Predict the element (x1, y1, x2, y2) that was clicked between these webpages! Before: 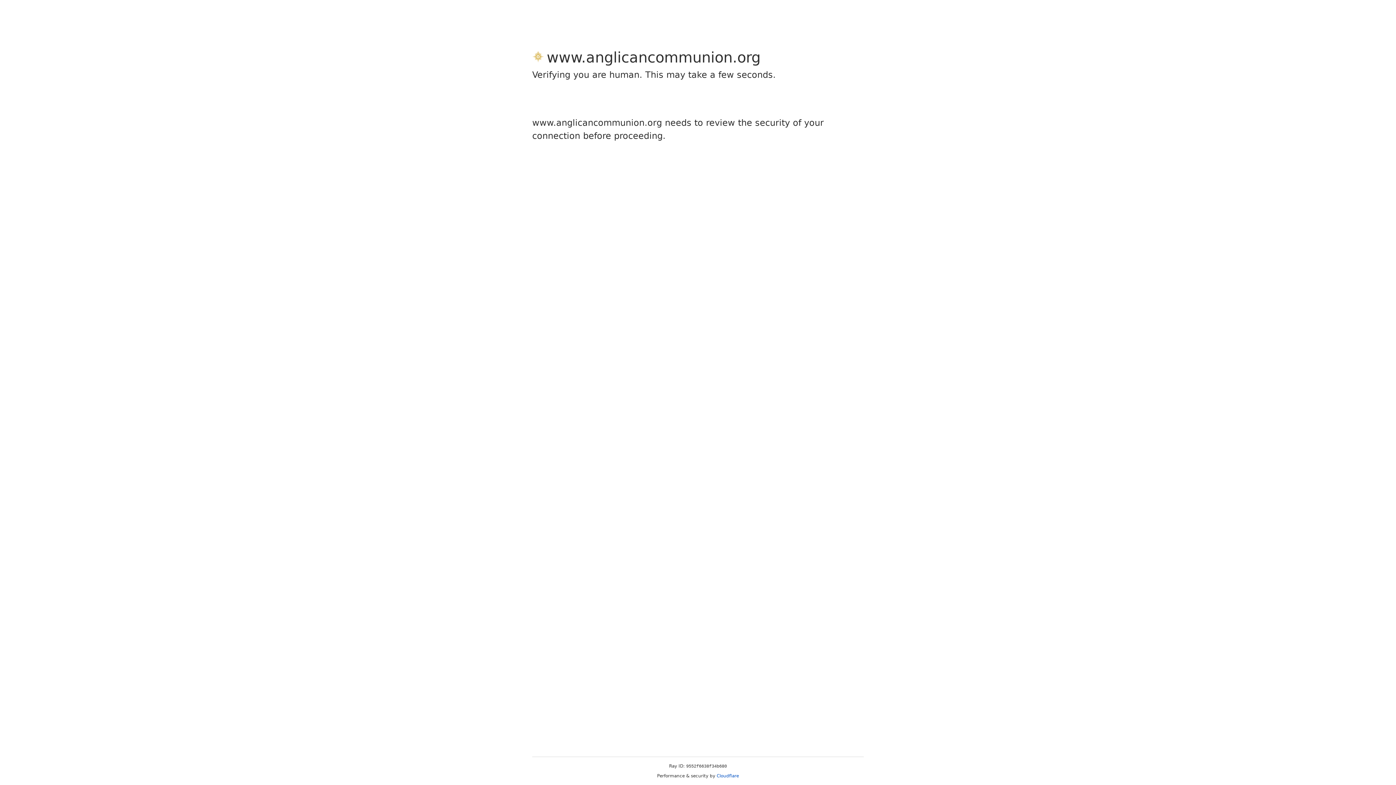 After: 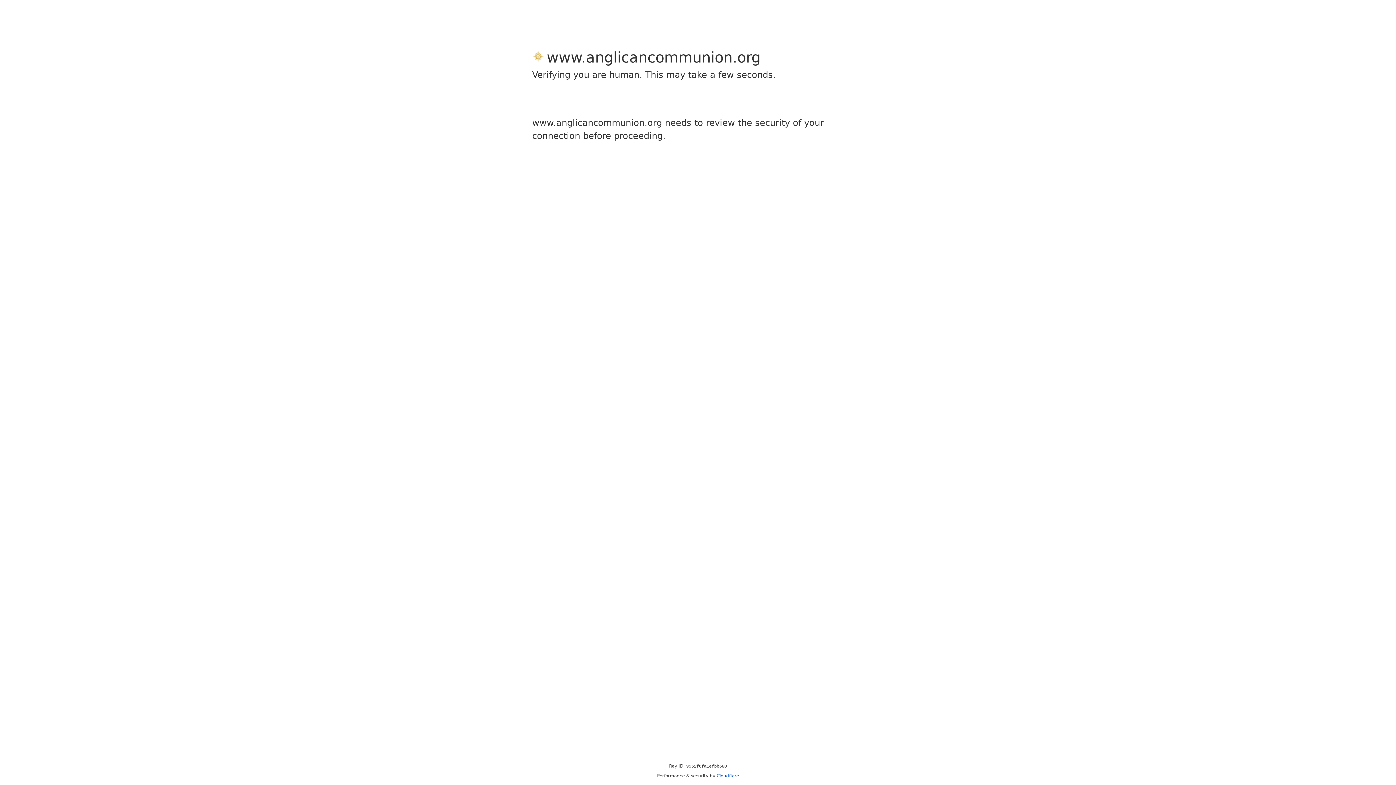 Action: bbox: (716, 773, 739, 778) label: Cloudflare